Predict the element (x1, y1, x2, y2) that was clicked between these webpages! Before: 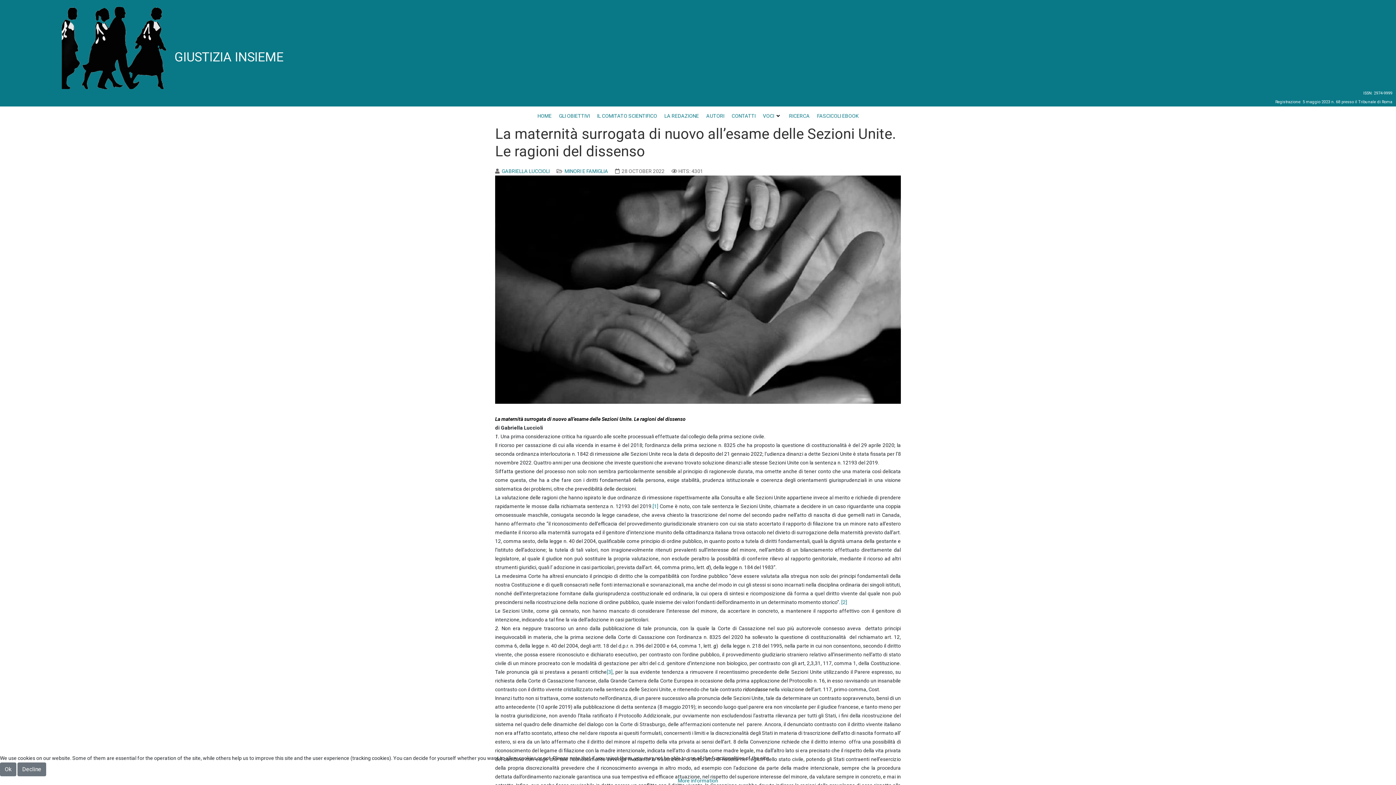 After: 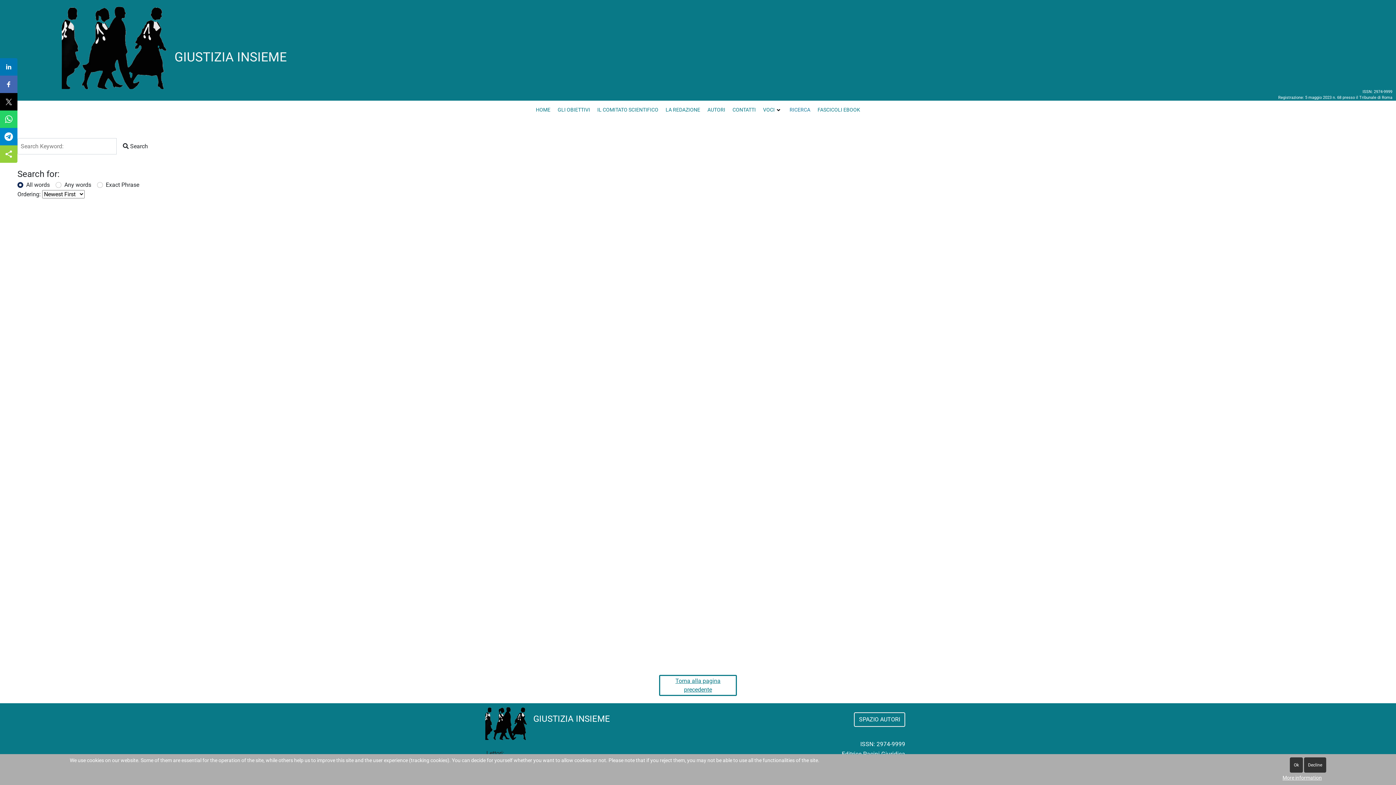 Action: label: RICERCA bbox: (785, 106, 813, 125)